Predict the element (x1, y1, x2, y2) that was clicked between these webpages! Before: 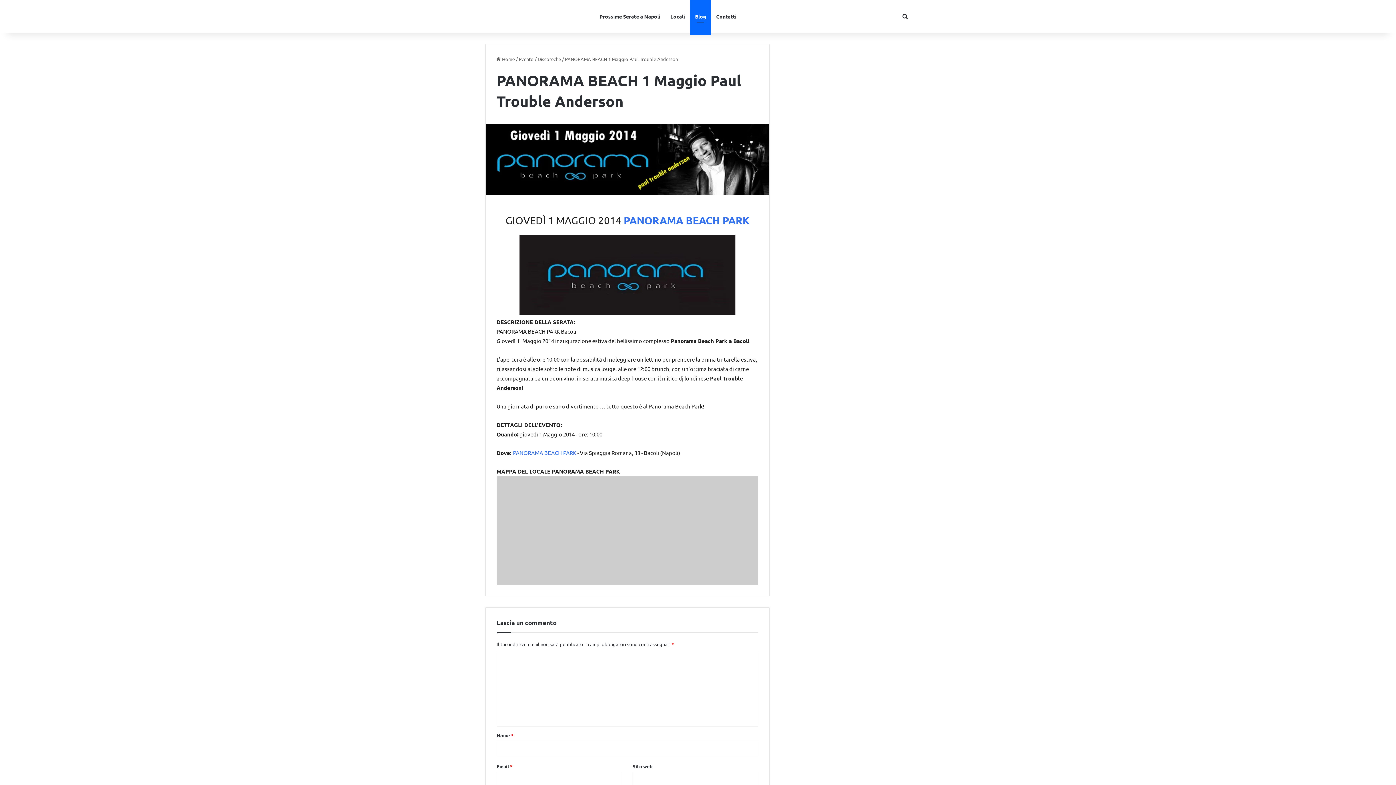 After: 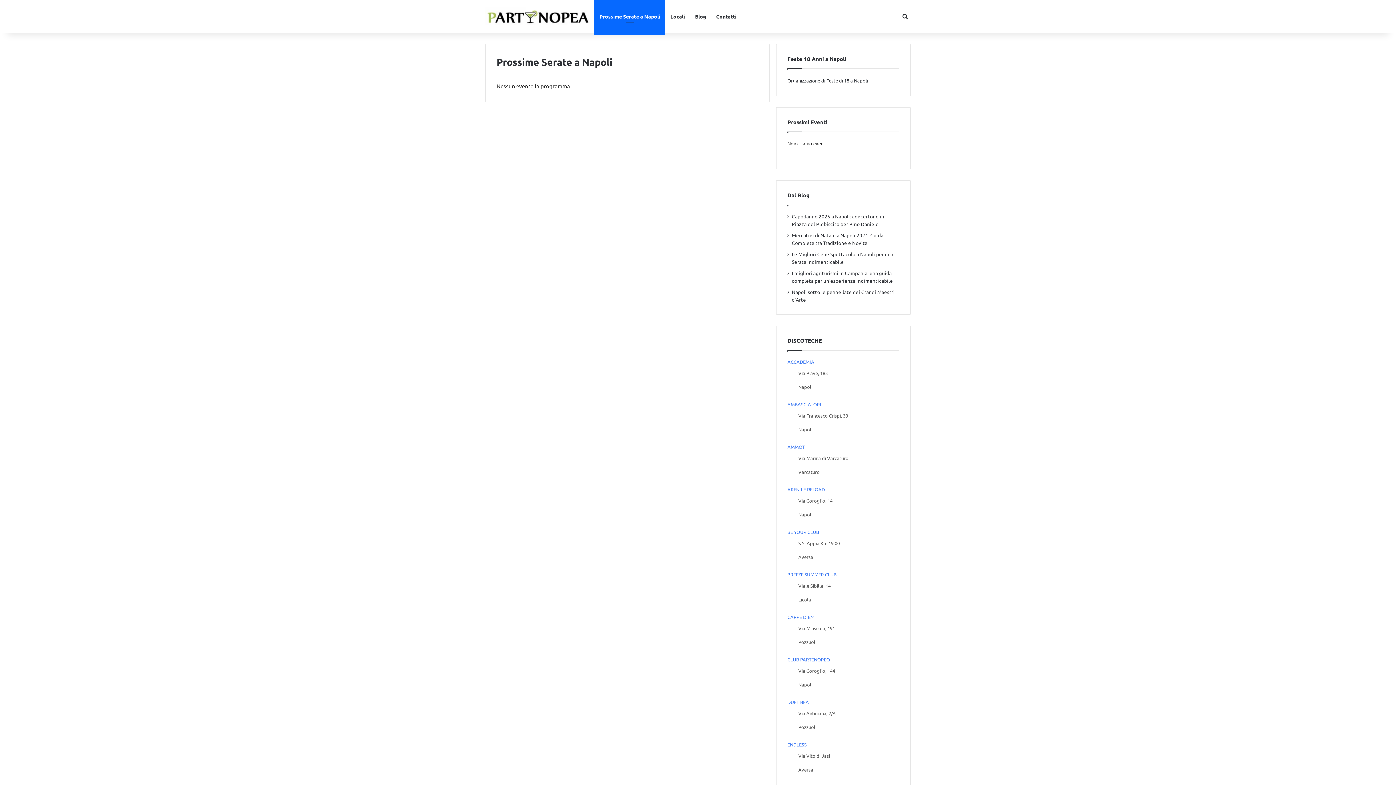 Action: label: Prossime Serate a Napoli bbox: (594, 0, 665, 33)